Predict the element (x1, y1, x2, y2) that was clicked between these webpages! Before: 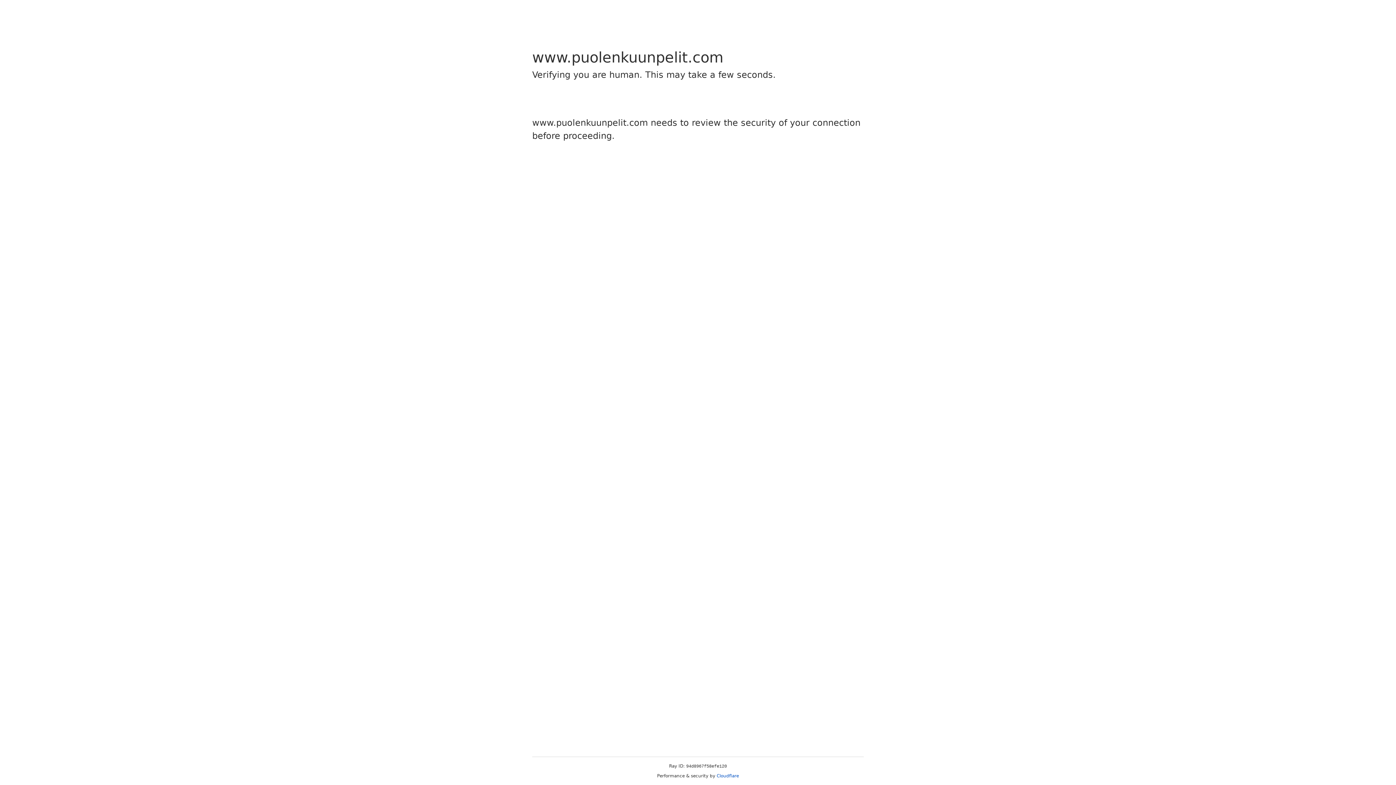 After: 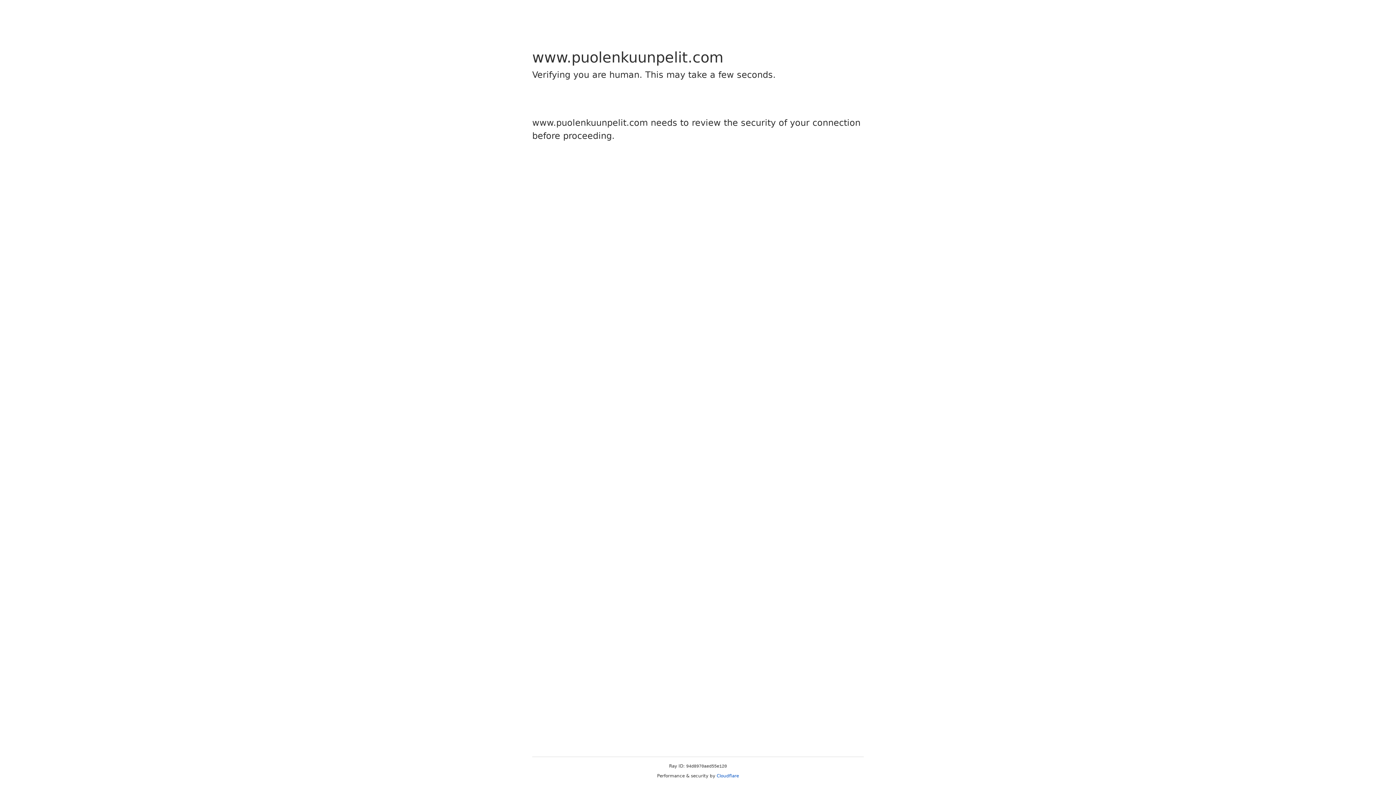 Action: bbox: (716, 773, 739, 778) label: Cloudflare